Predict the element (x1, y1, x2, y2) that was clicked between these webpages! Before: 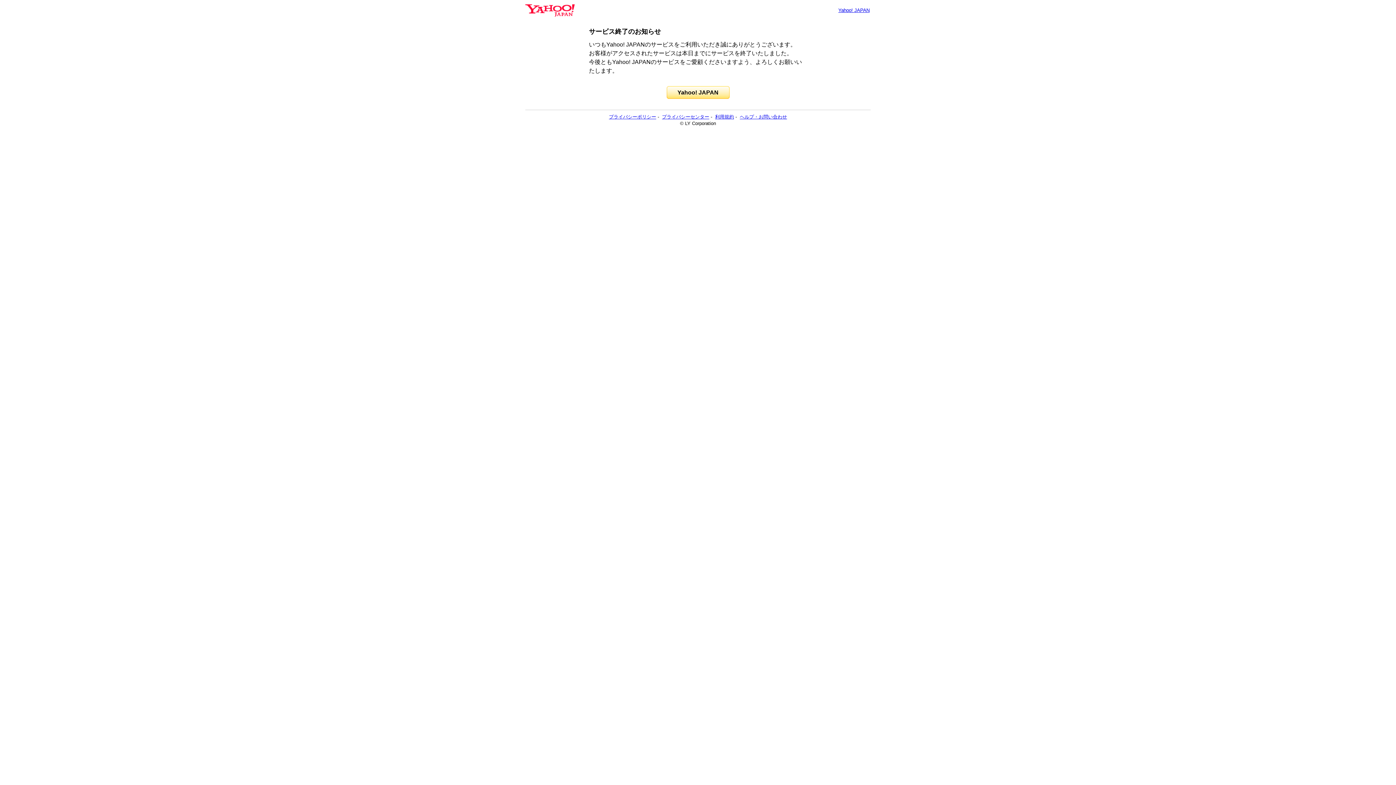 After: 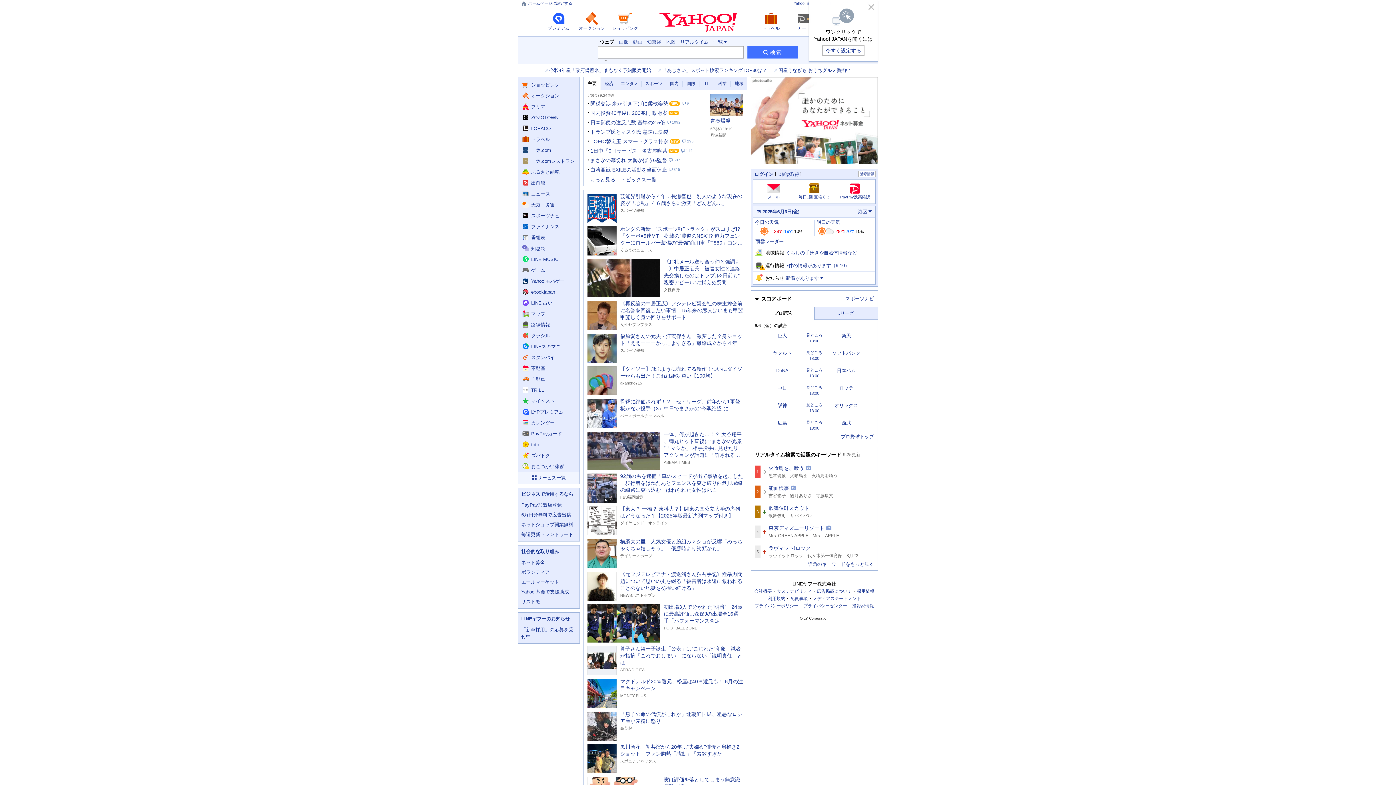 Action: bbox: (525, 6, 574, 13)